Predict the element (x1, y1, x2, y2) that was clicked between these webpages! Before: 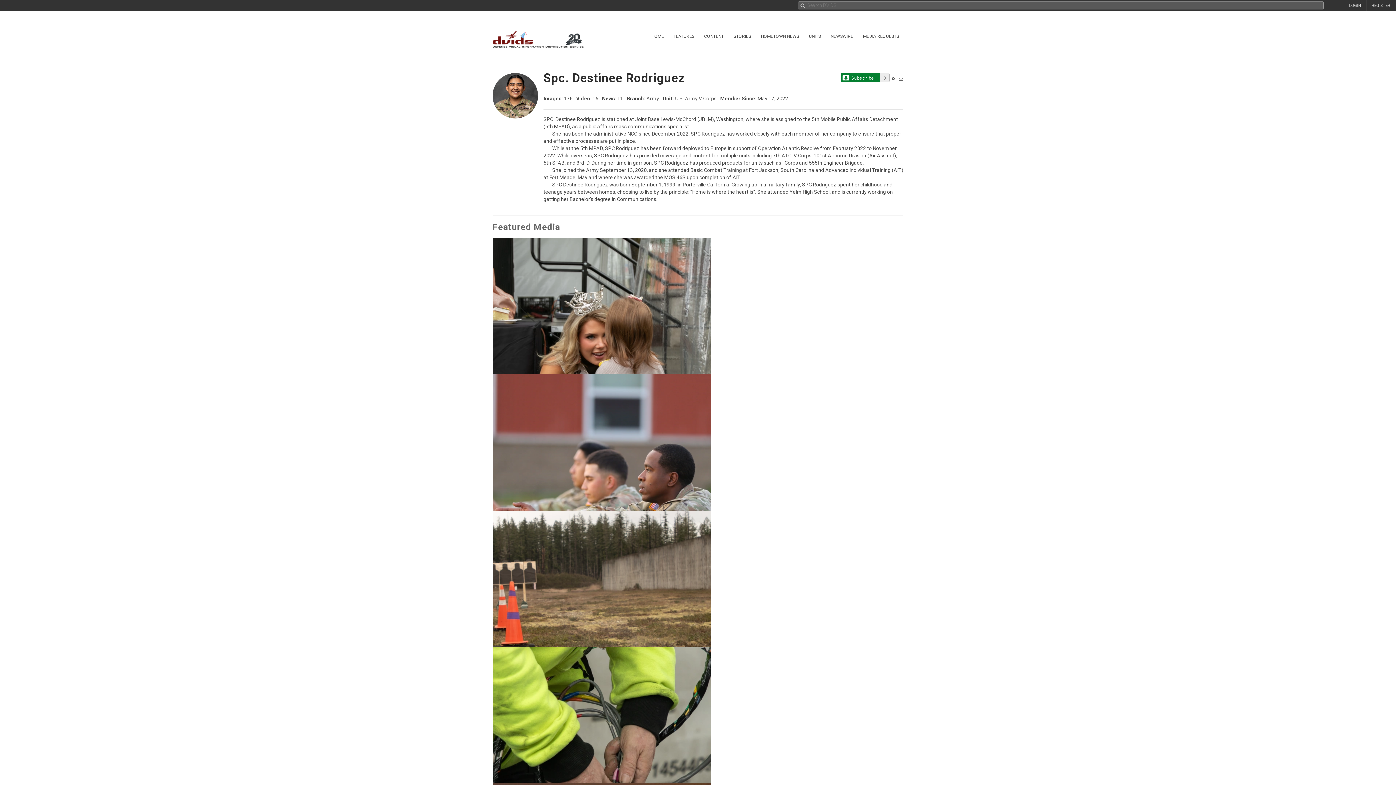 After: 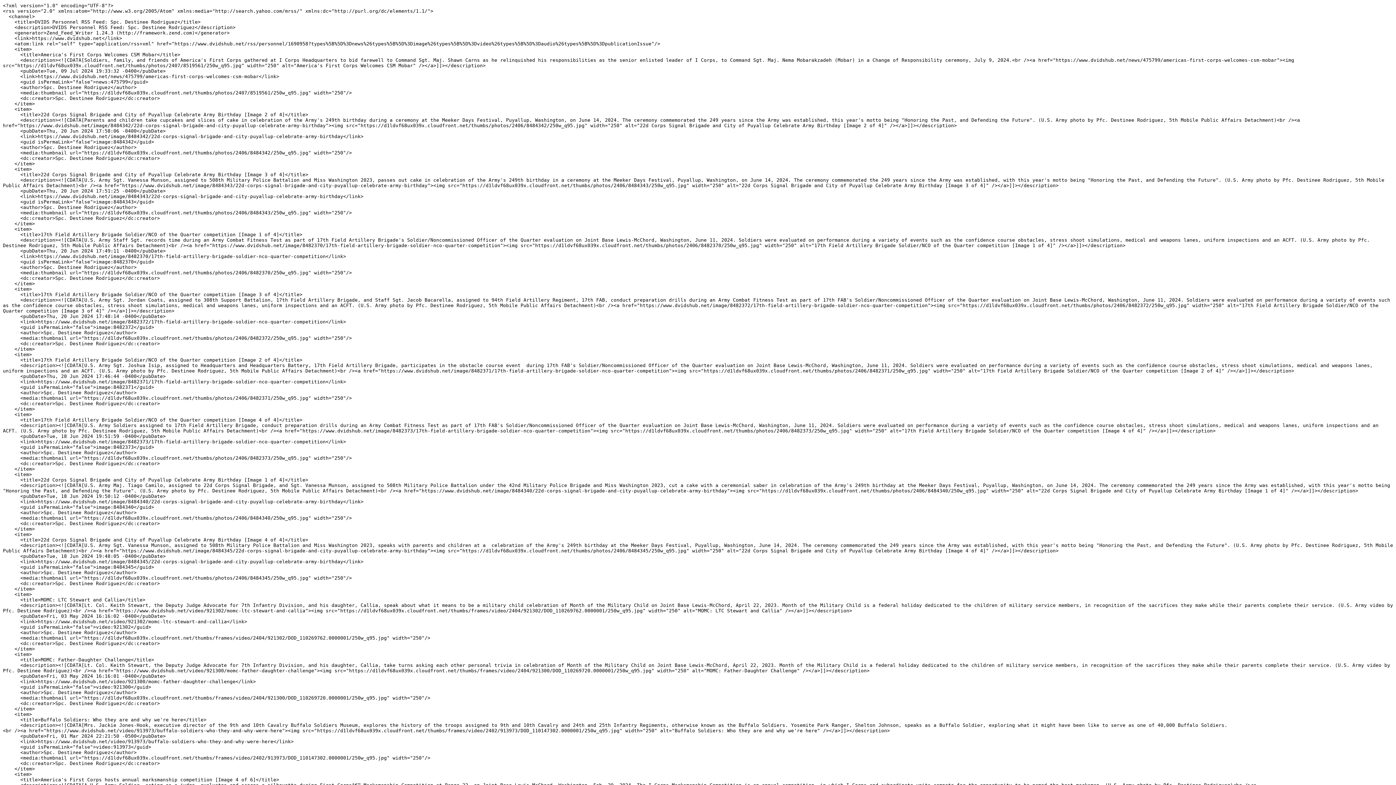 Action: bbox: (892, 76, 895, 81)